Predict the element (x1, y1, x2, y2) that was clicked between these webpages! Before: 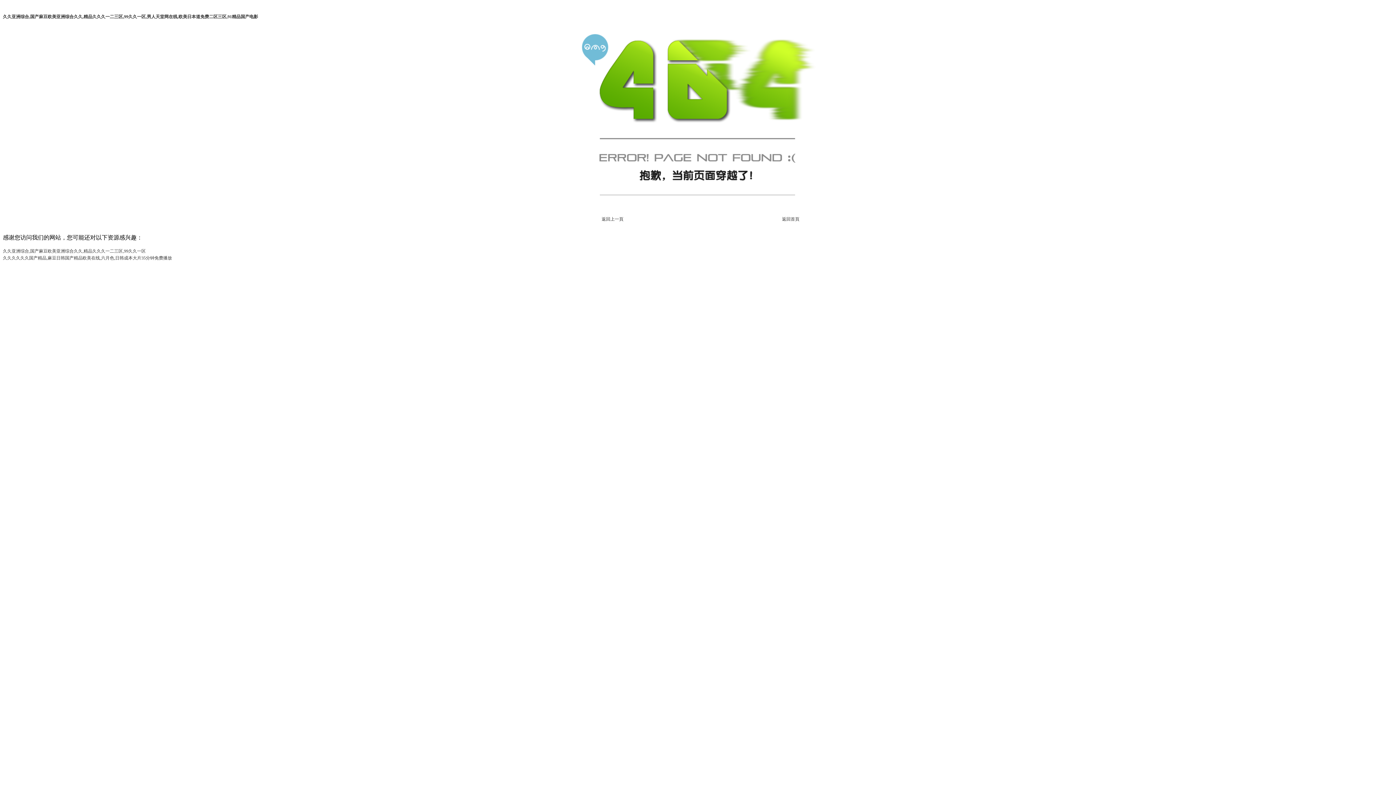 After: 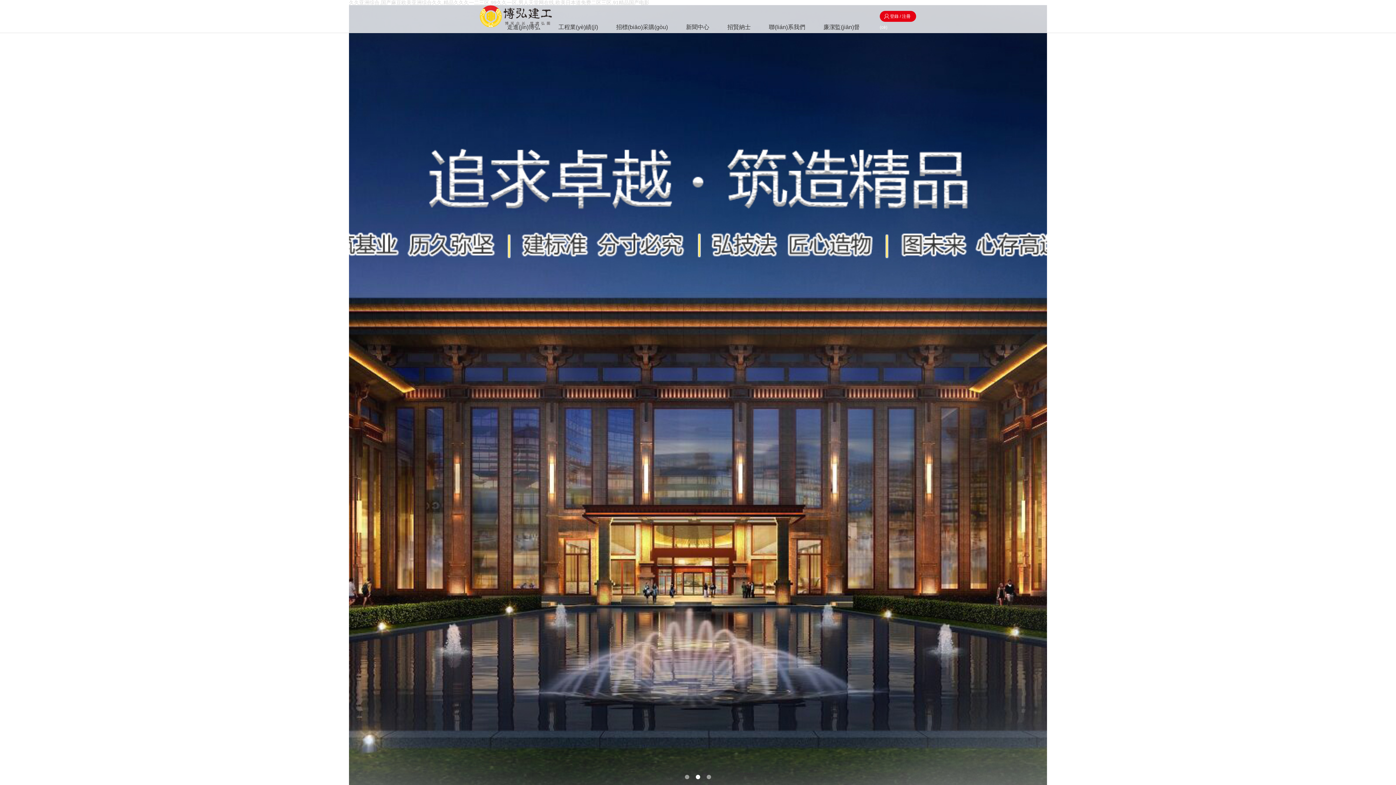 Action: label: 返回首頁 bbox: (698, 210, 876, 228)